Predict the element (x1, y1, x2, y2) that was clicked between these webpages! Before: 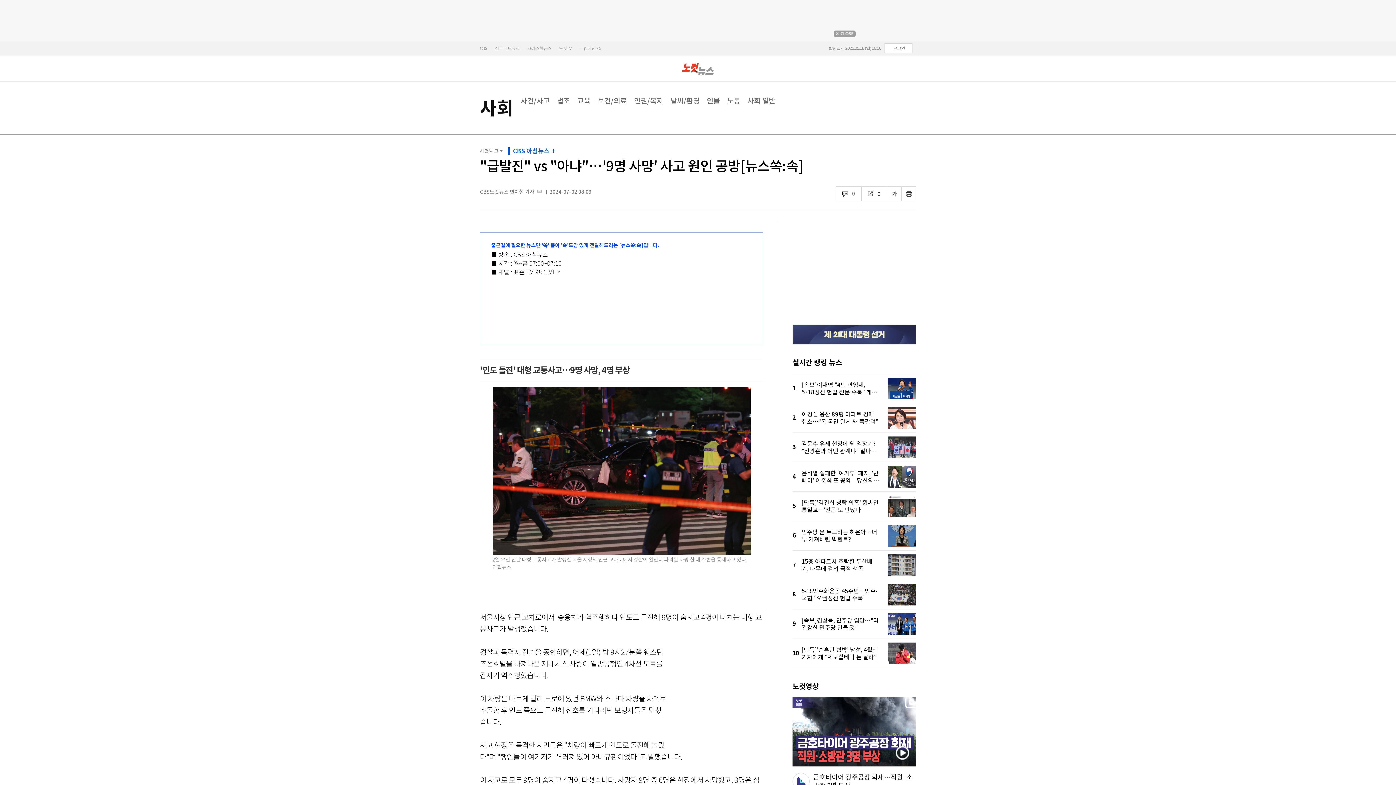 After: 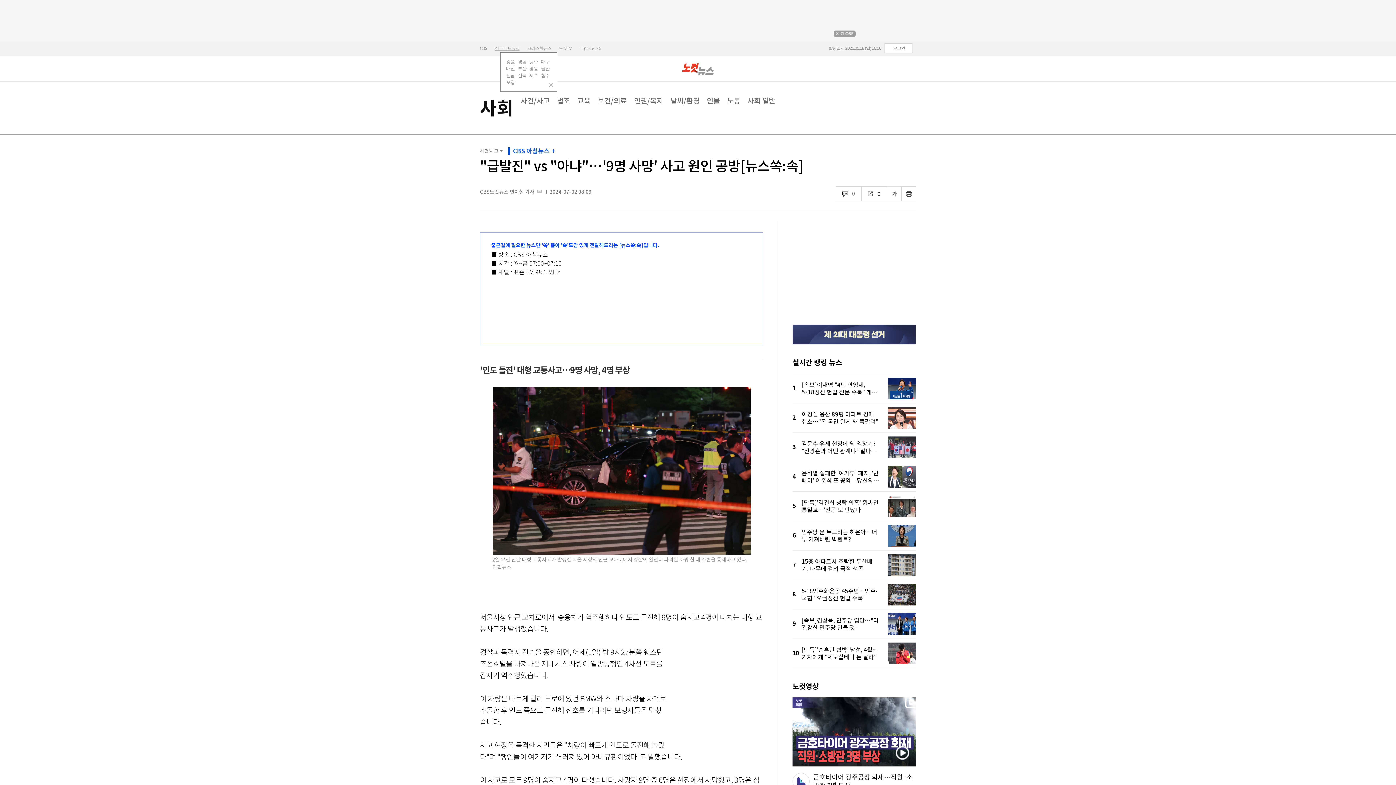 Action: label: 전국 네트워크 bbox: (494, 41, 519, 55)